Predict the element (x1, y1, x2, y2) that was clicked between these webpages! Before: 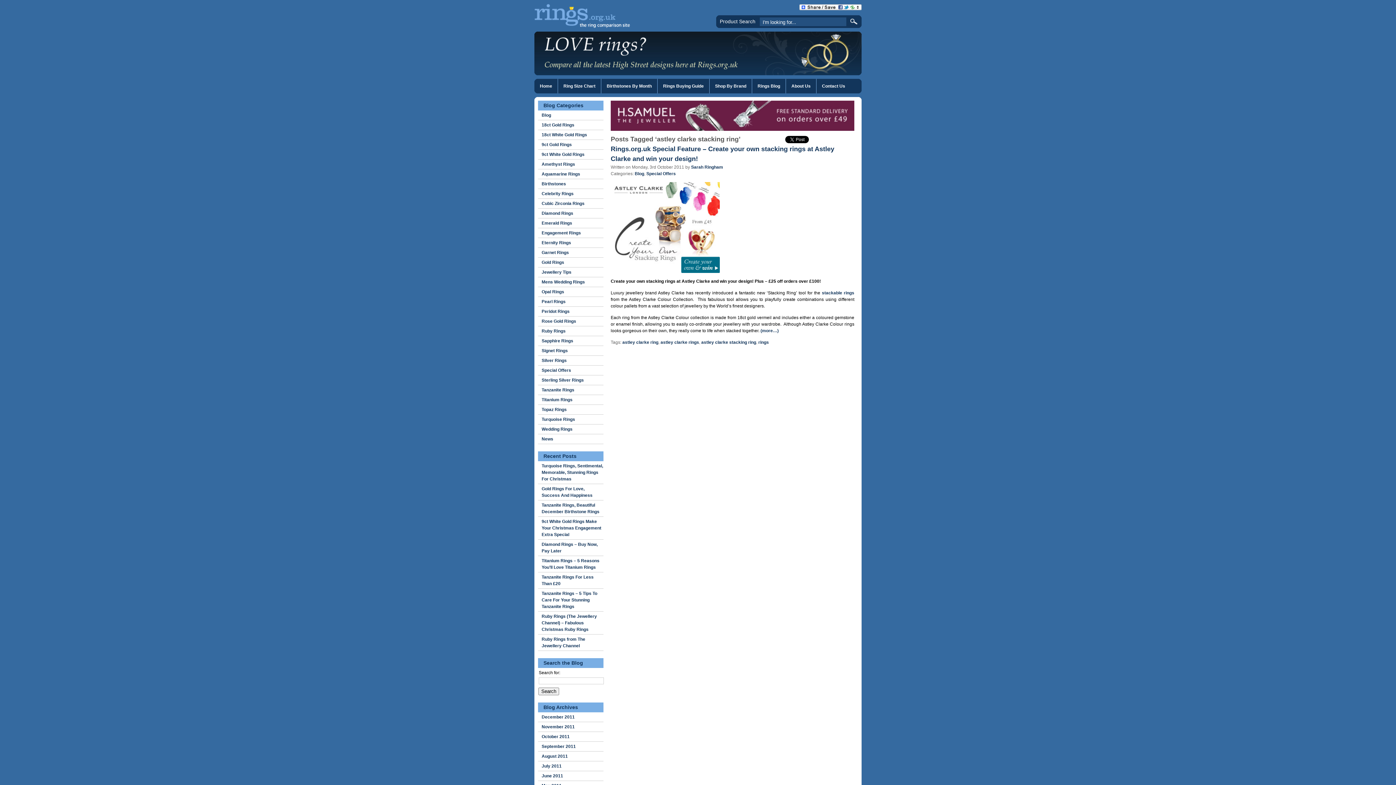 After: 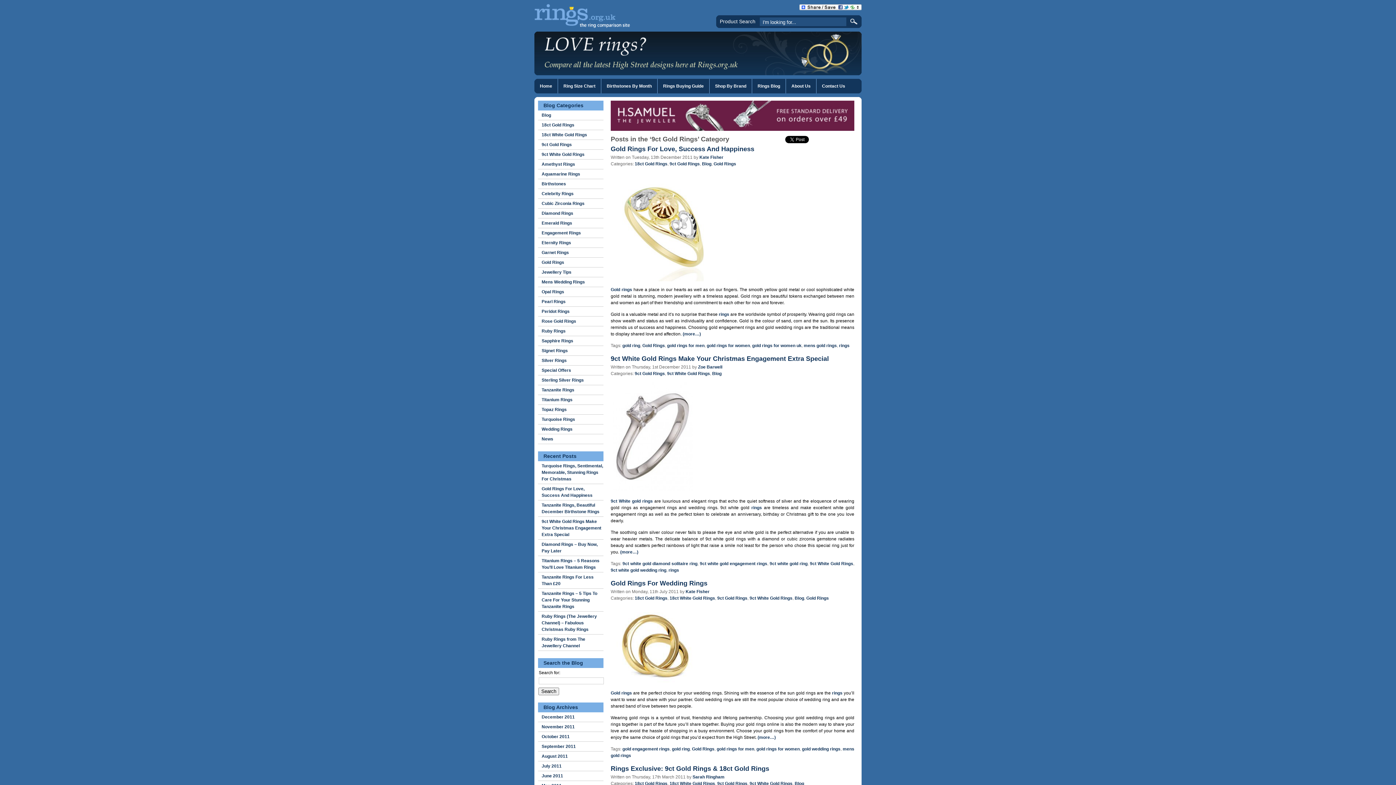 Action: label: 9ct Gold Rings bbox: (538, 140, 603, 149)